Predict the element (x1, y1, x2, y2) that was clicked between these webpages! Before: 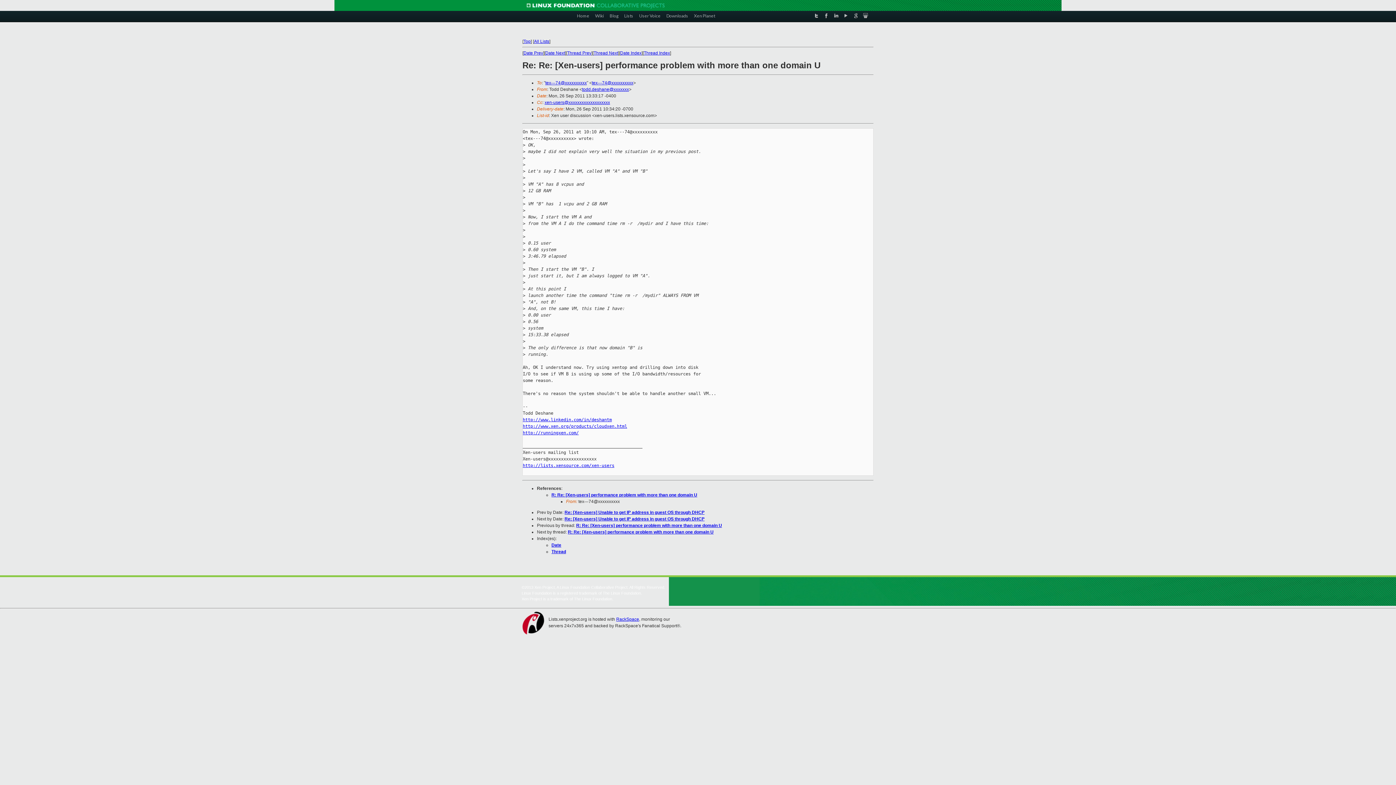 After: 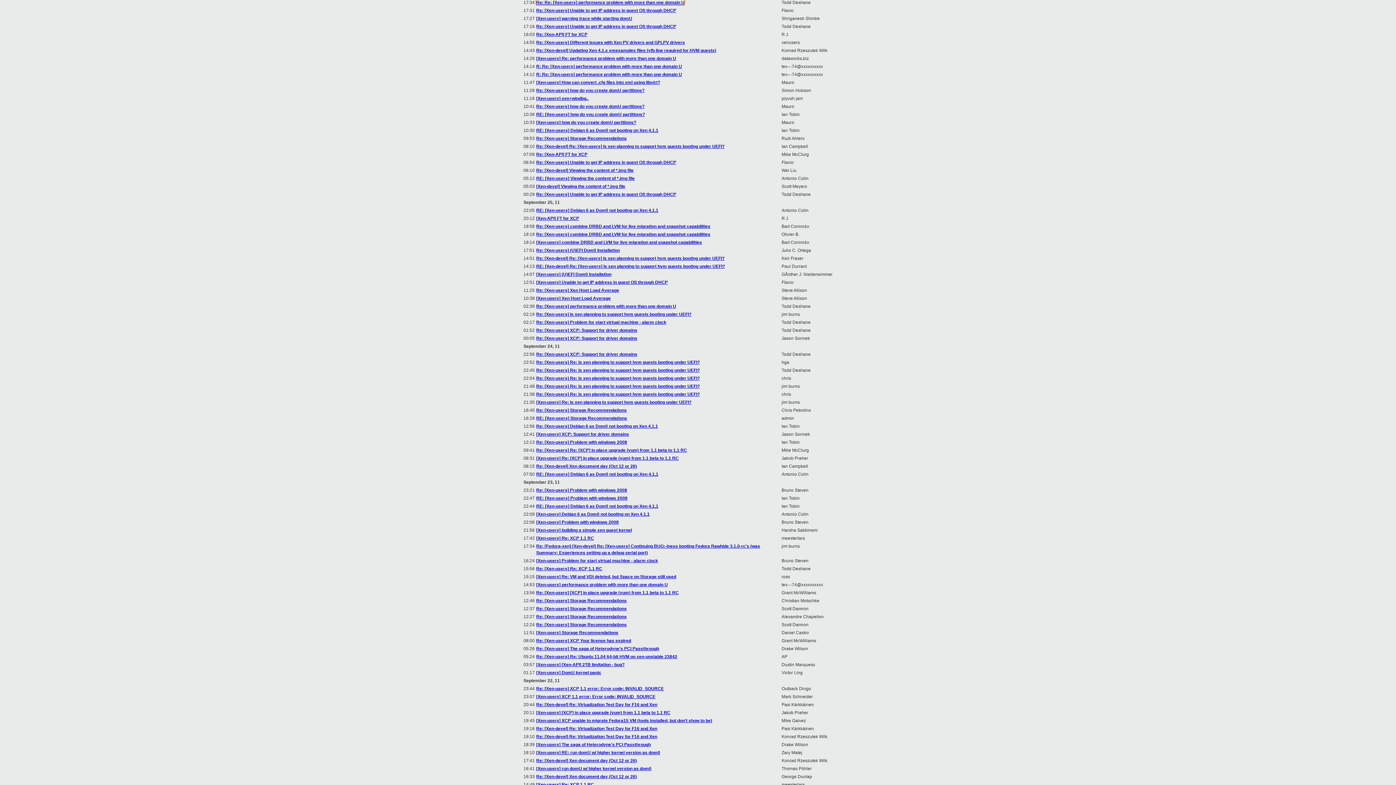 Action: label: Date Index bbox: (620, 50, 641, 55)